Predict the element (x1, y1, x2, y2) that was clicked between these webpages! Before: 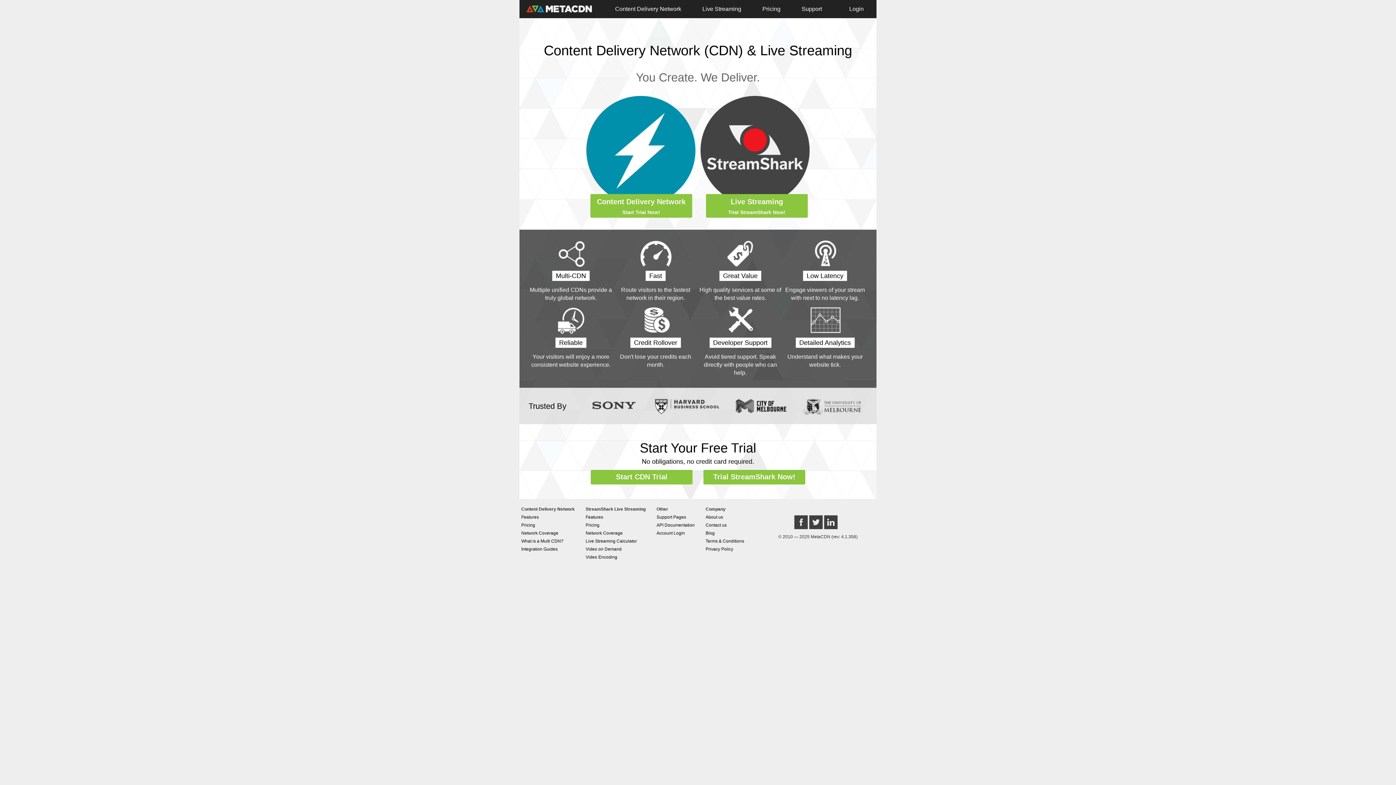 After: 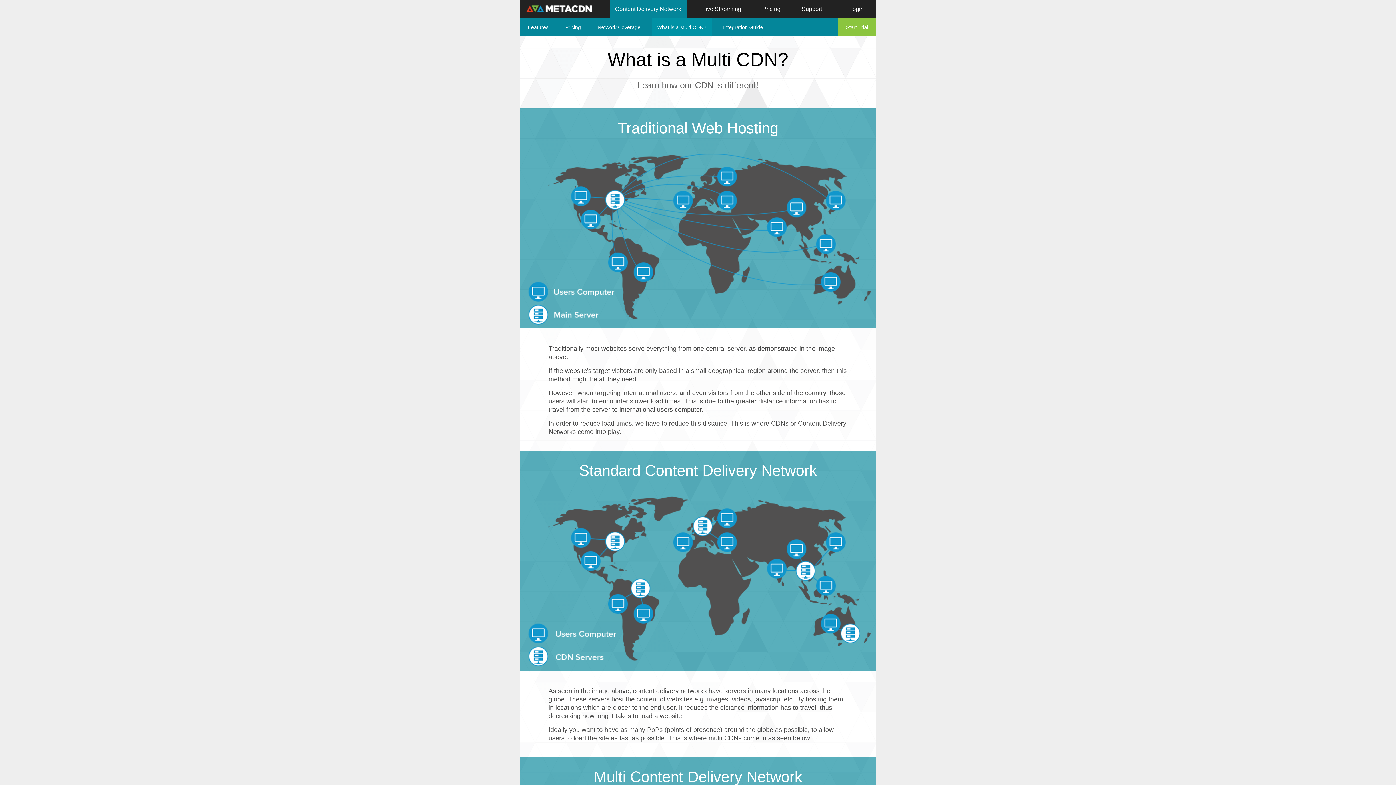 Action: bbox: (521, 538, 563, 544) label: What is a Multi CDN?